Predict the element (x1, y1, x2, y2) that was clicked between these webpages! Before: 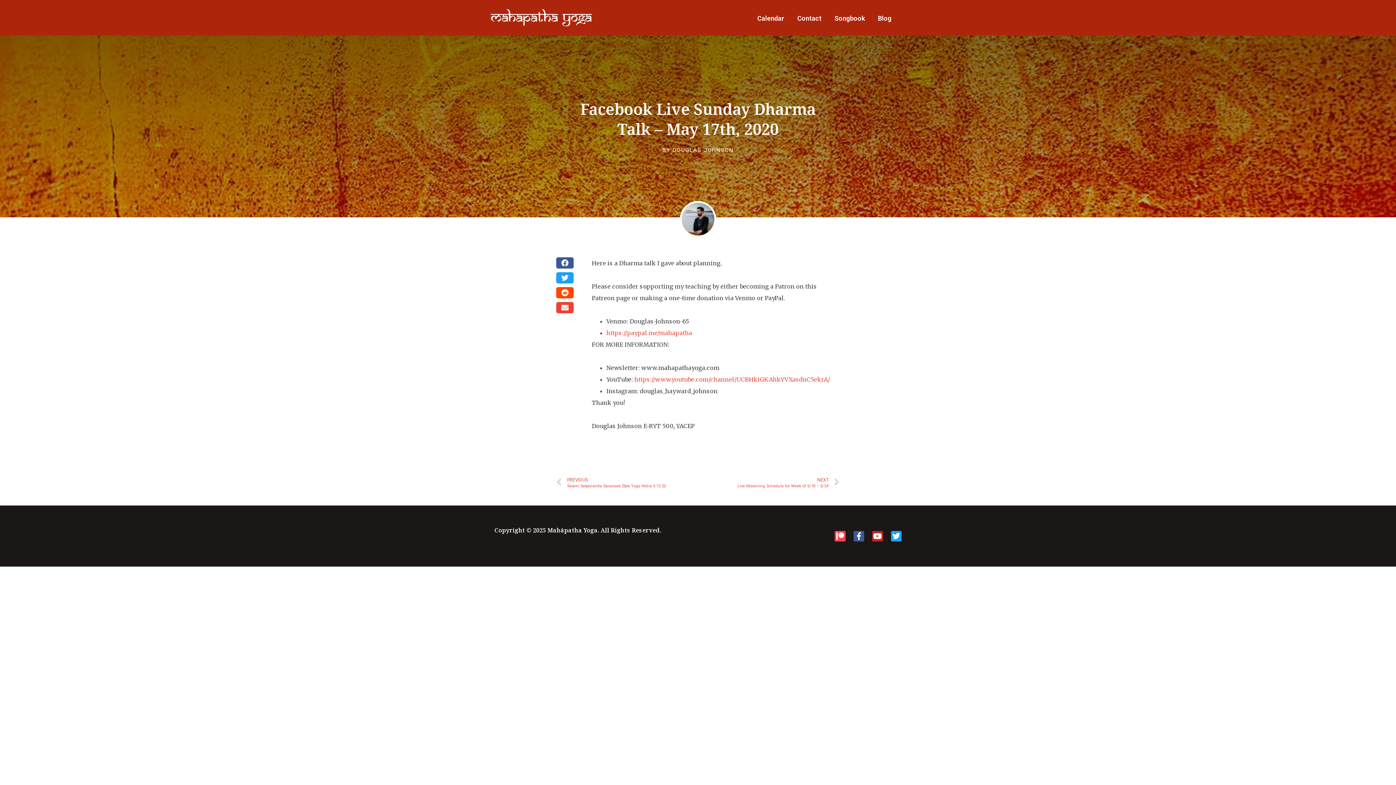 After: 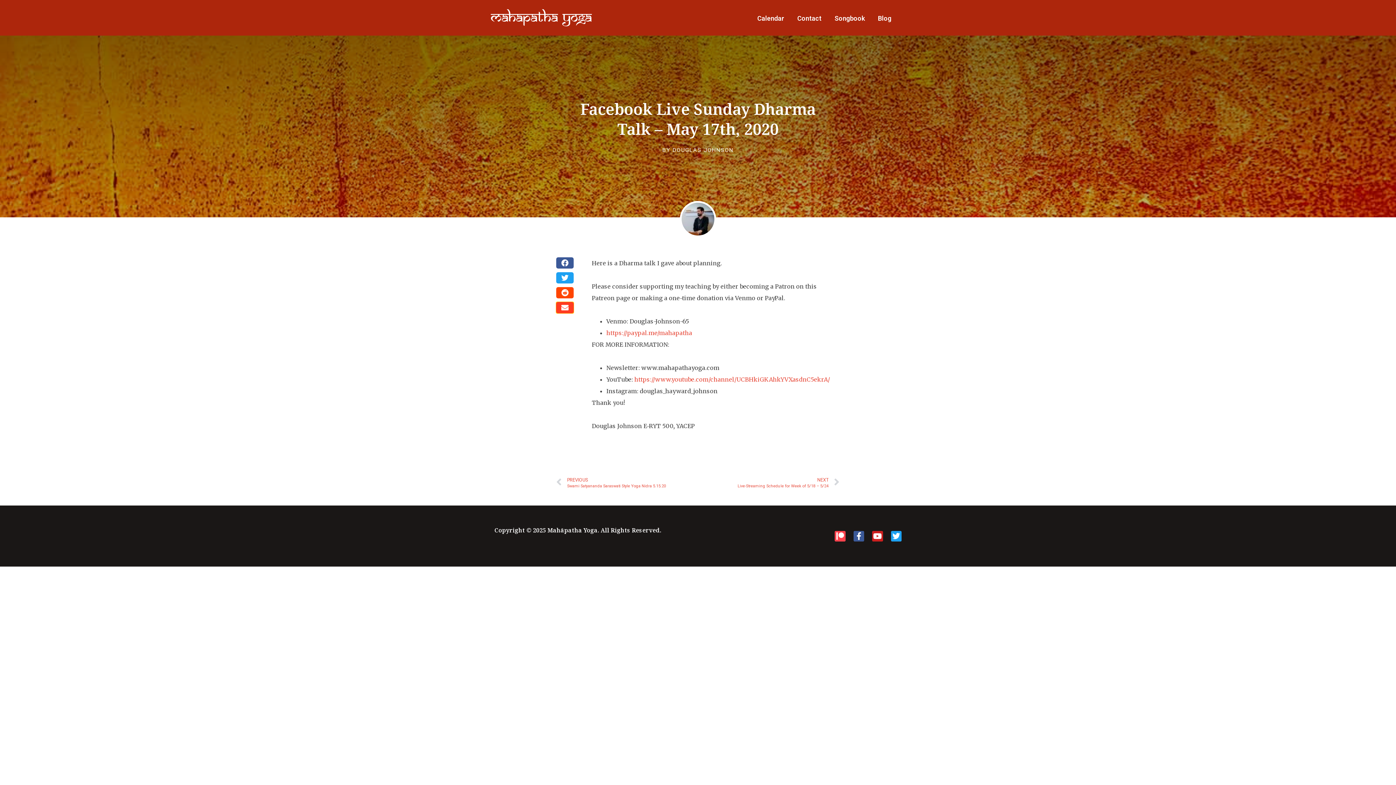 Action: bbox: (556, 302, 573, 313) label: Share on email